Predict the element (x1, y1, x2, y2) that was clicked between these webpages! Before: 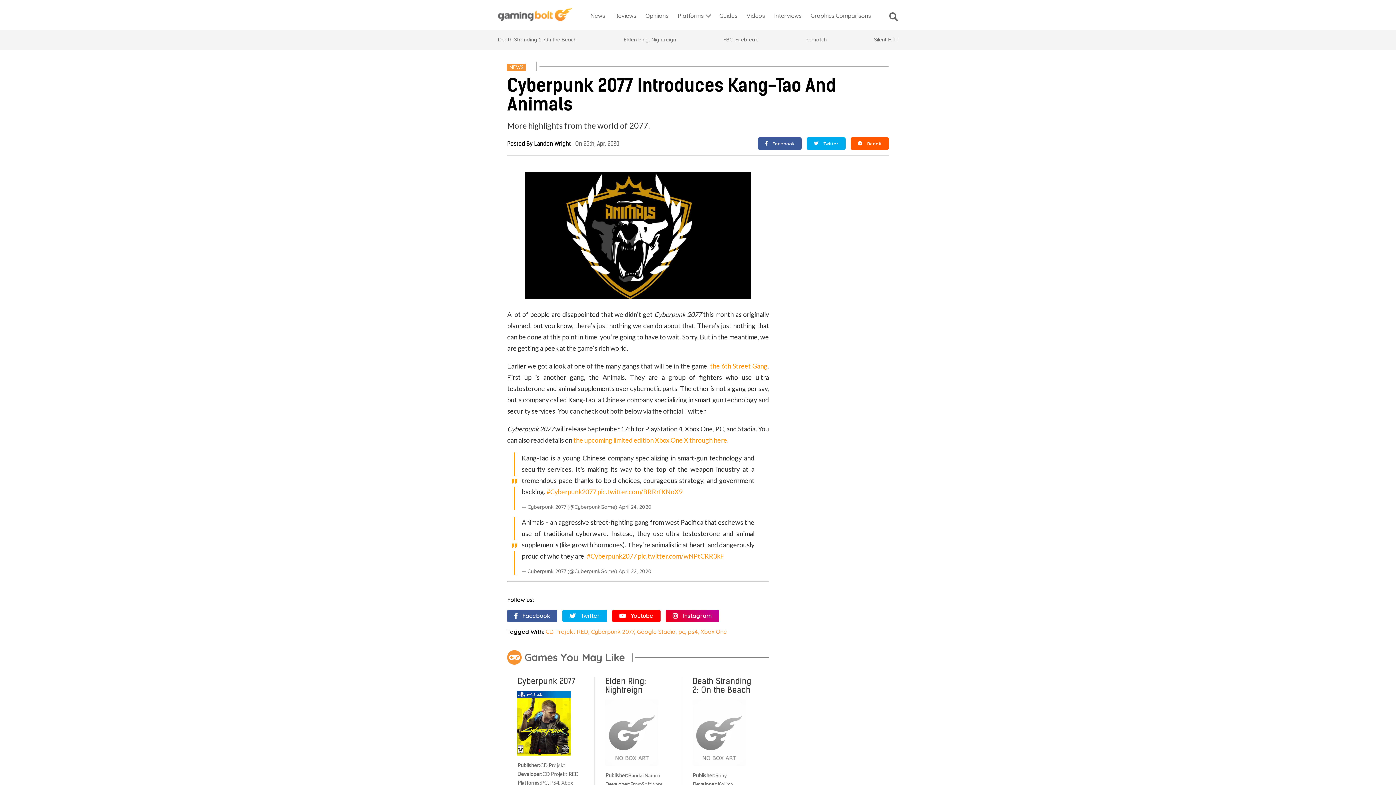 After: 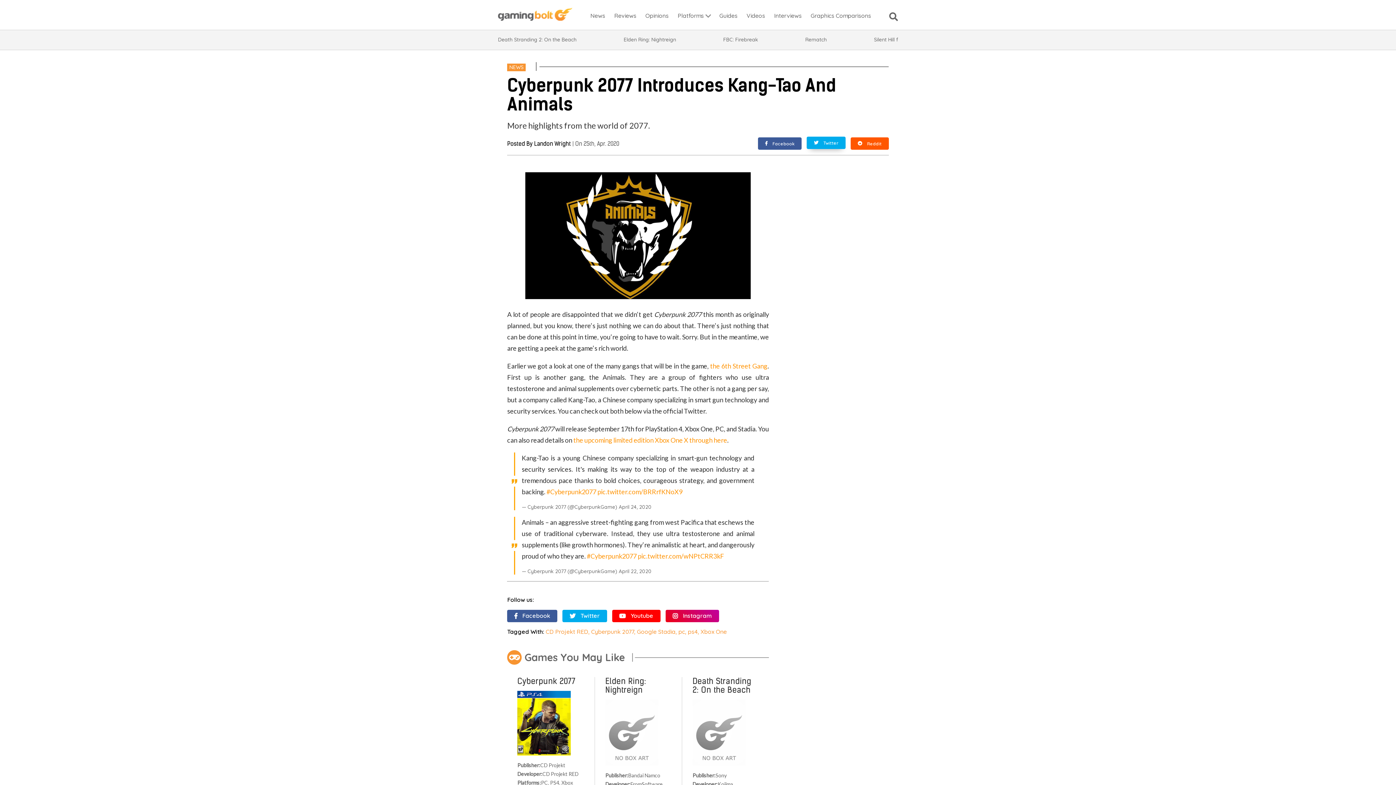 Action: bbox: (807, 137, 845, 149) label: Twitter